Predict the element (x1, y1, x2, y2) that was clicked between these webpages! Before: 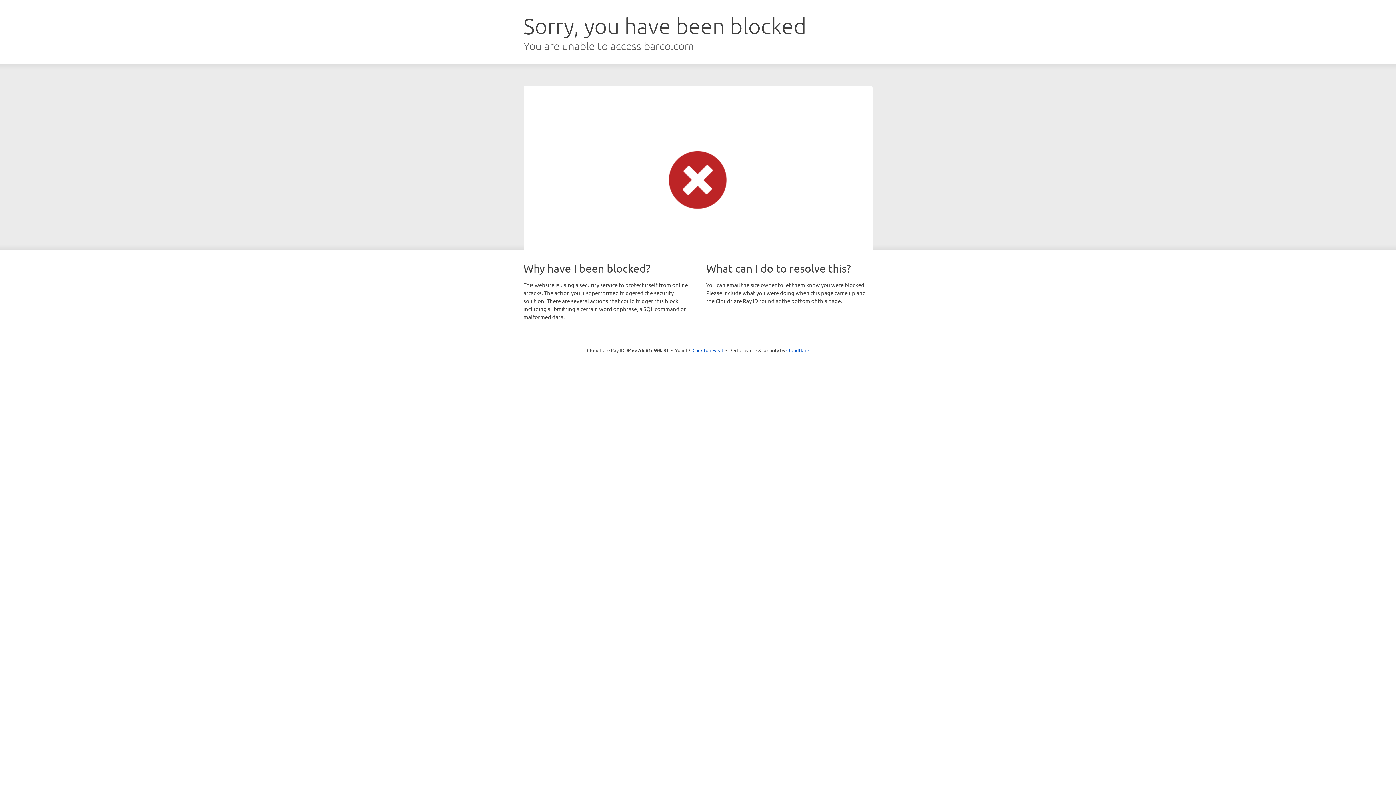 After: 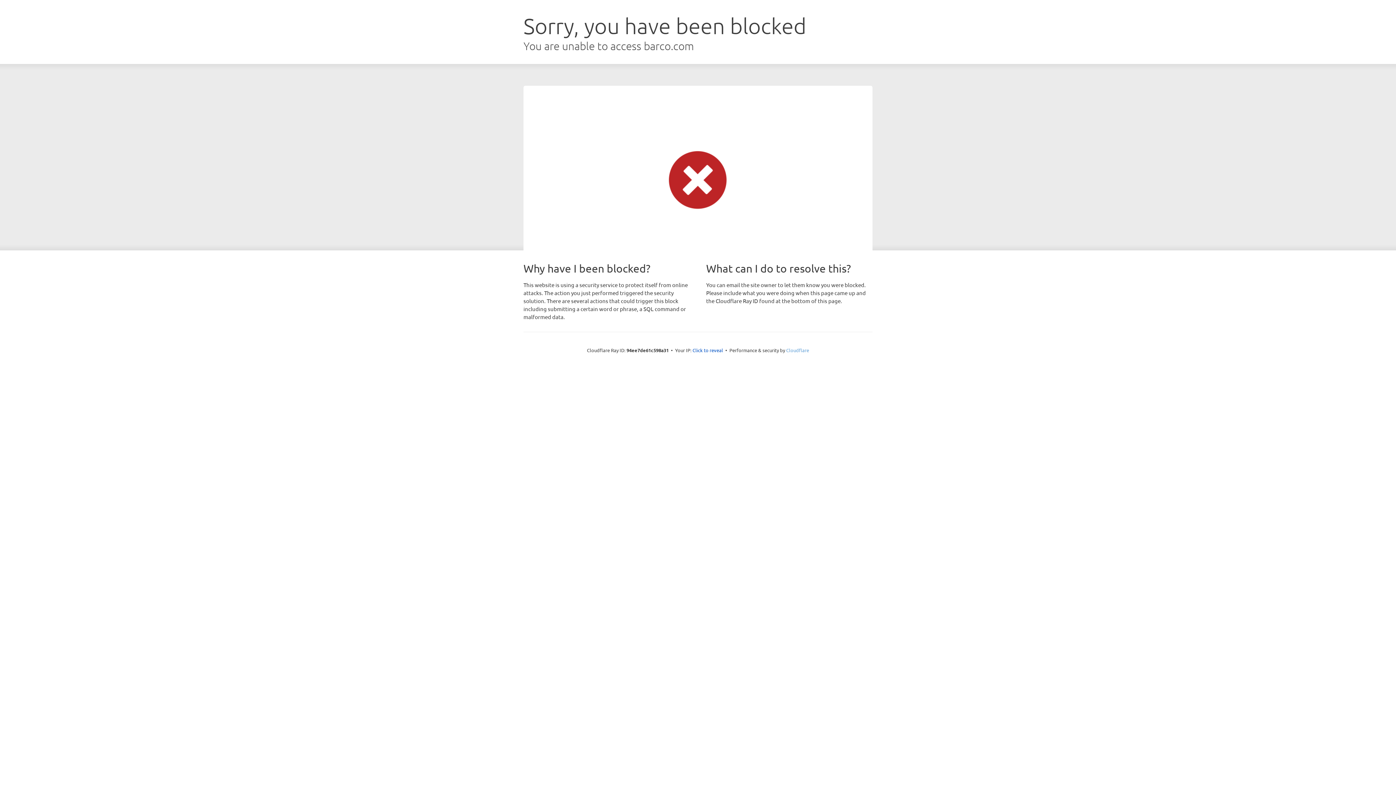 Action: label: Cloudflare bbox: (786, 347, 809, 353)